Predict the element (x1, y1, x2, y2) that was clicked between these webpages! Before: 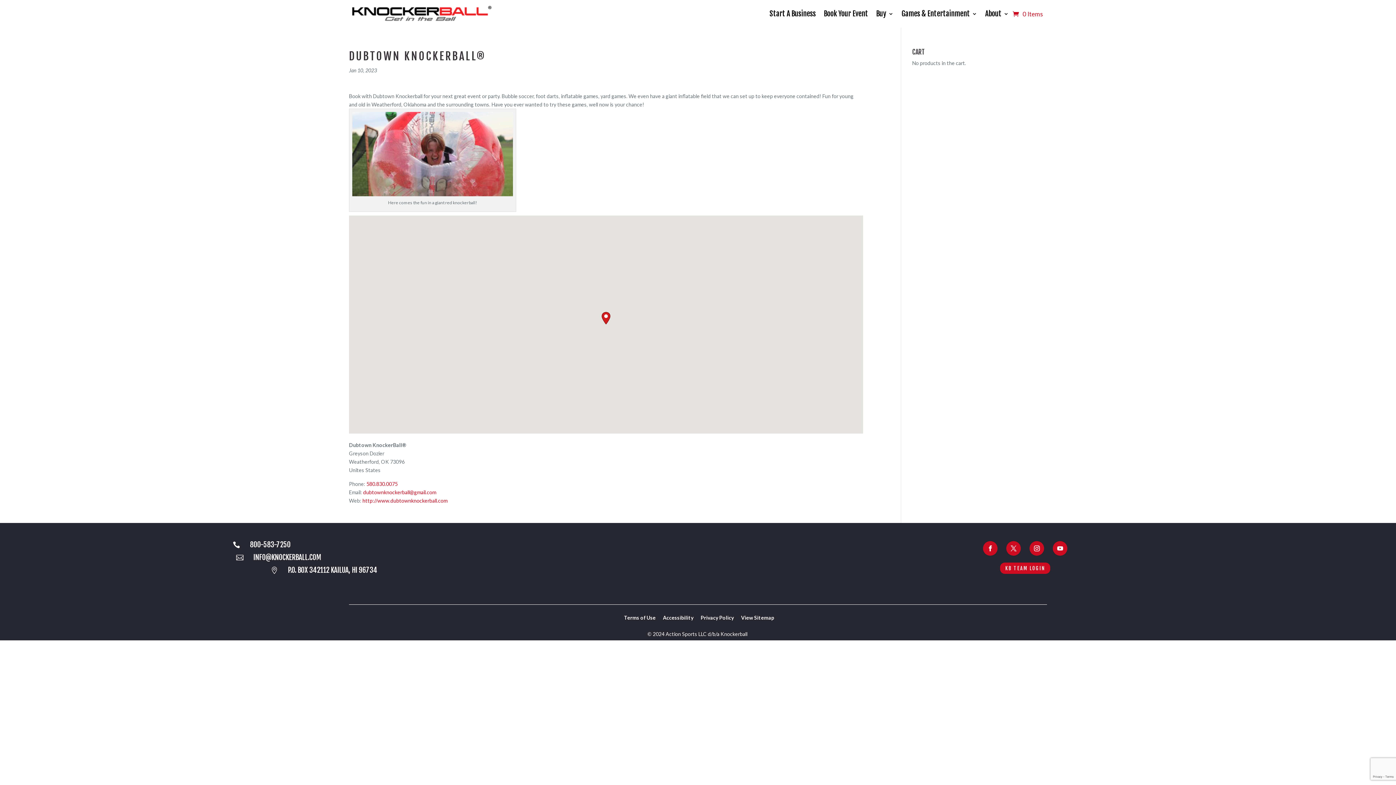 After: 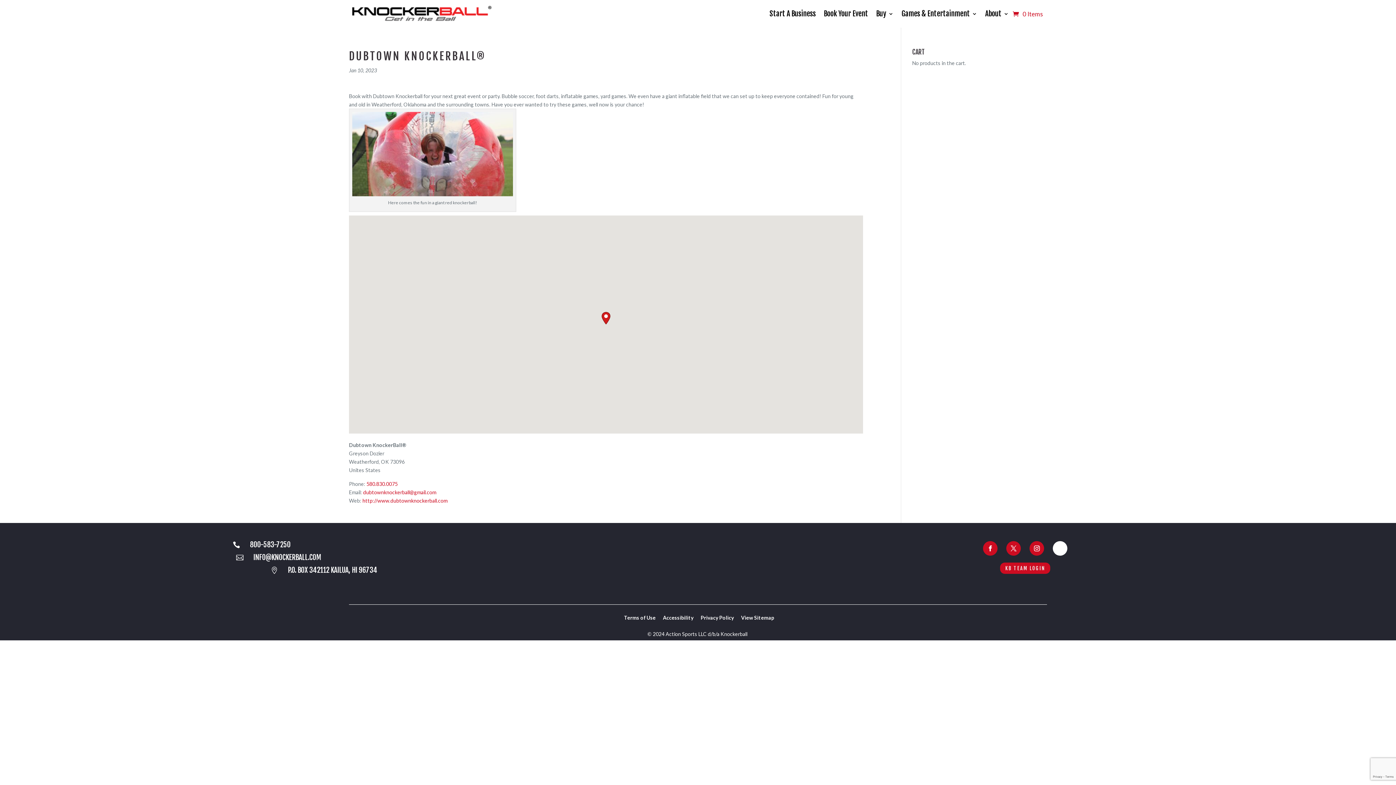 Action: bbox: (1053, 541, 1067, 555)